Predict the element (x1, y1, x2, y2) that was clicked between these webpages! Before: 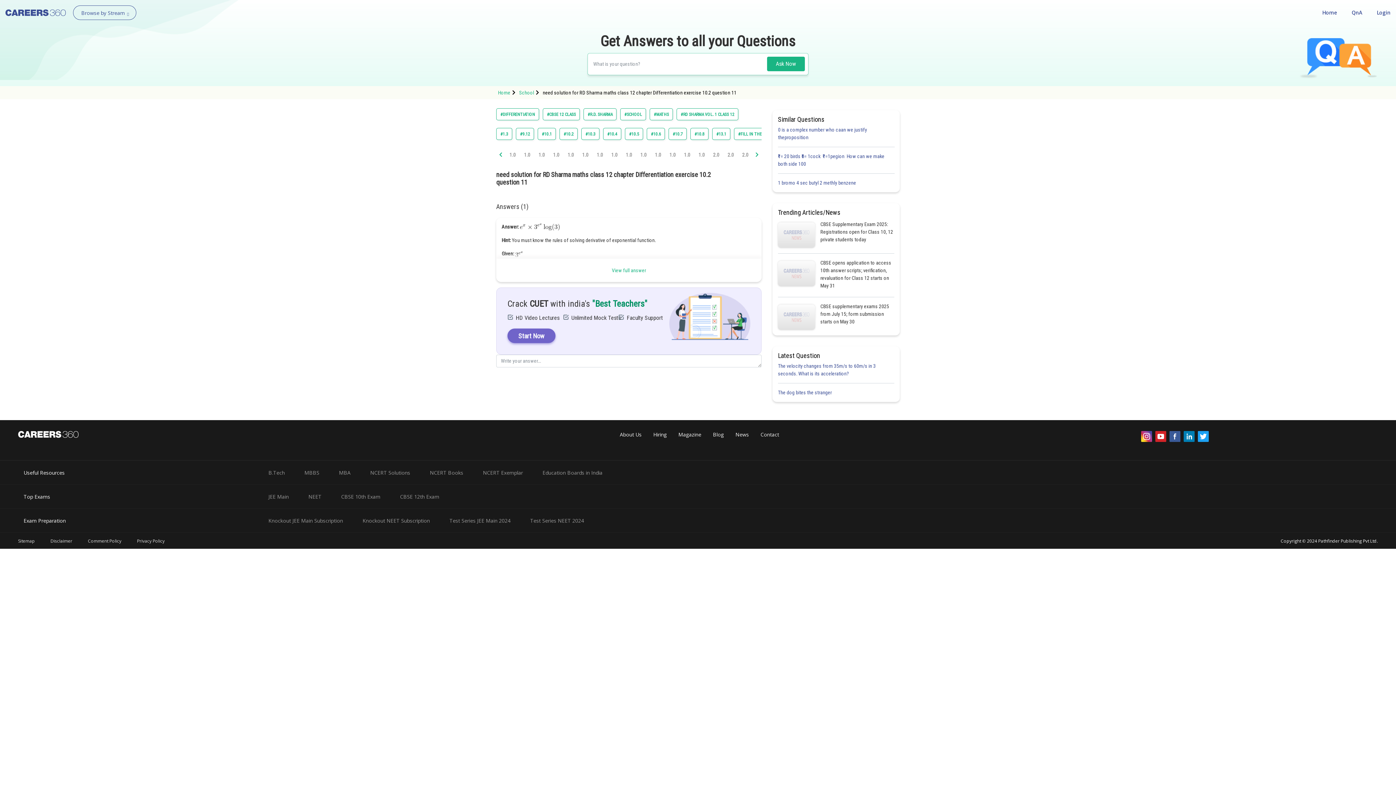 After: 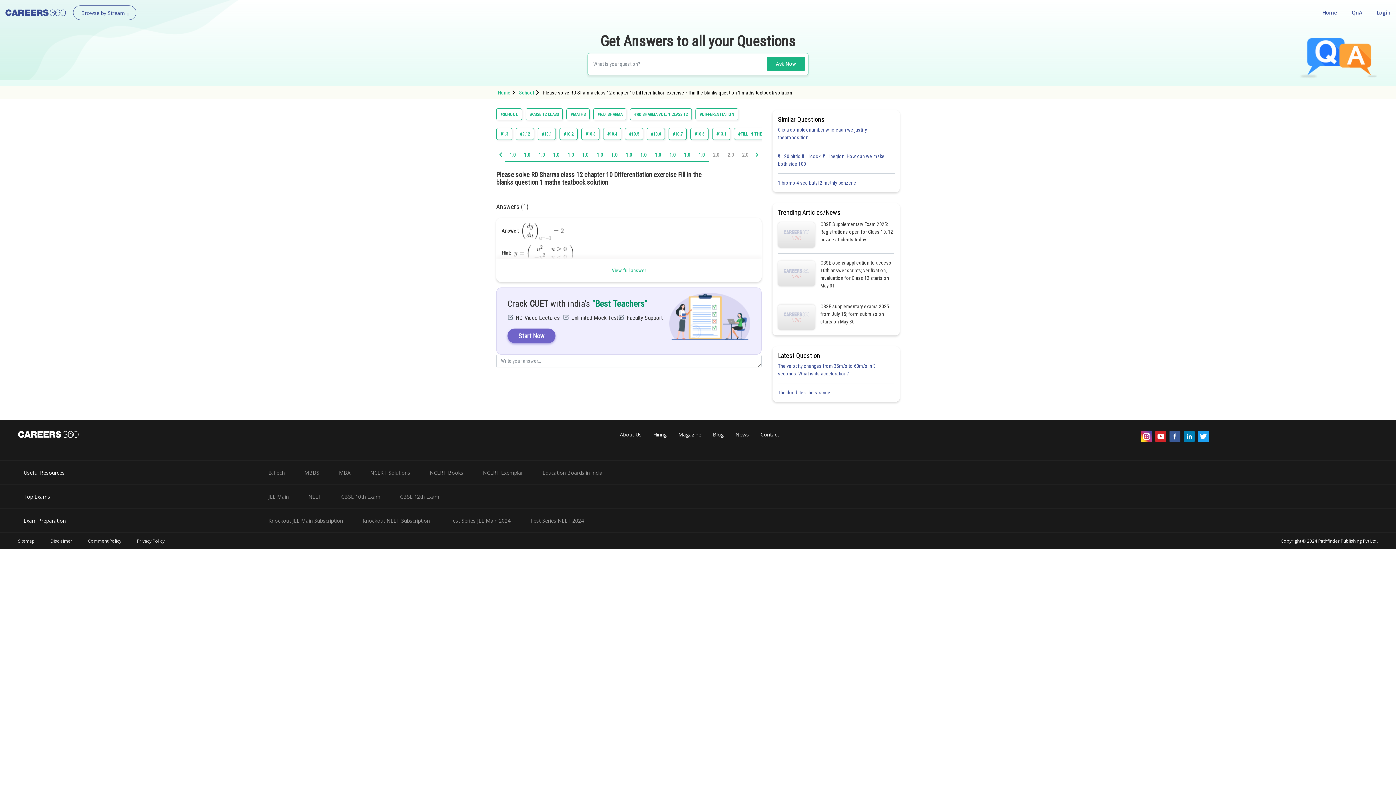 Action: bbox: (636, 147, 650, 162) label: 1.0